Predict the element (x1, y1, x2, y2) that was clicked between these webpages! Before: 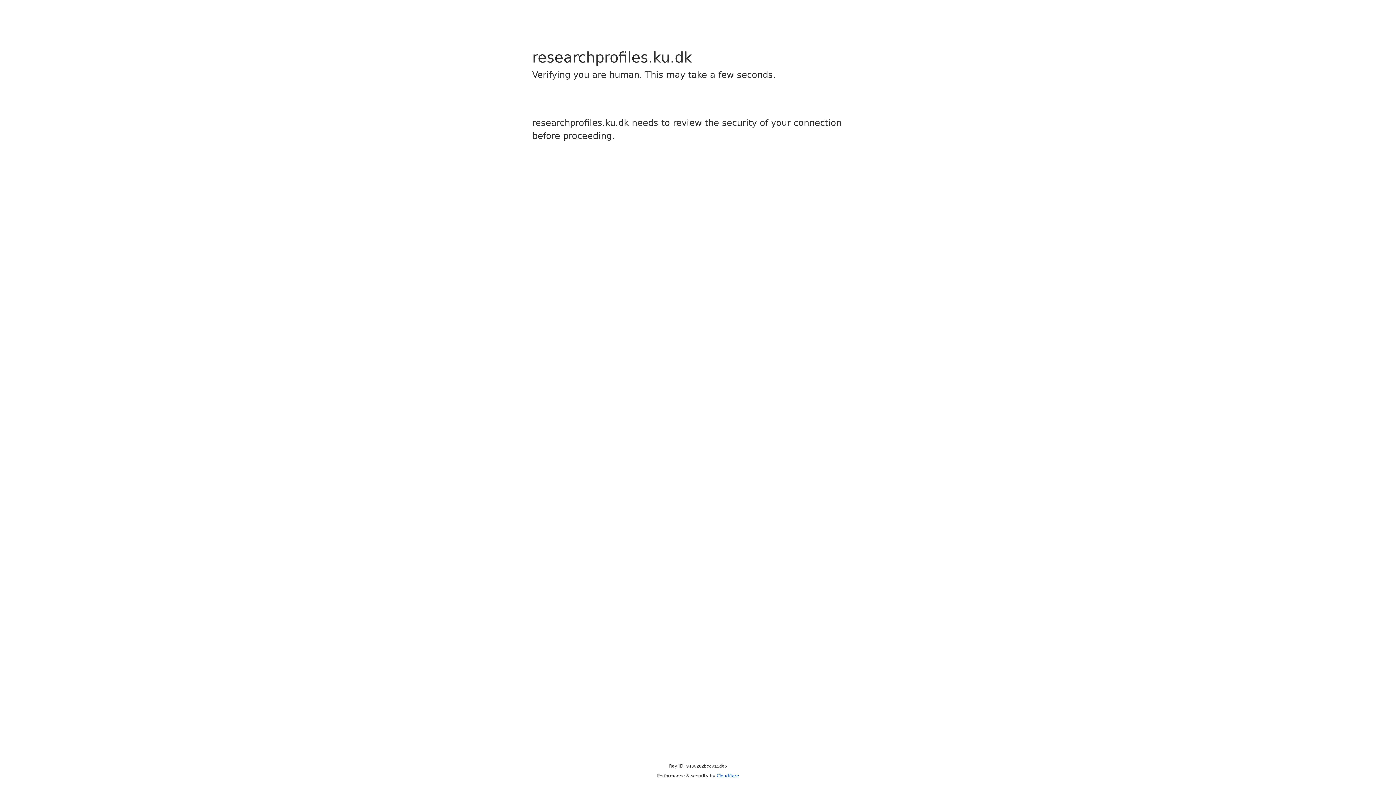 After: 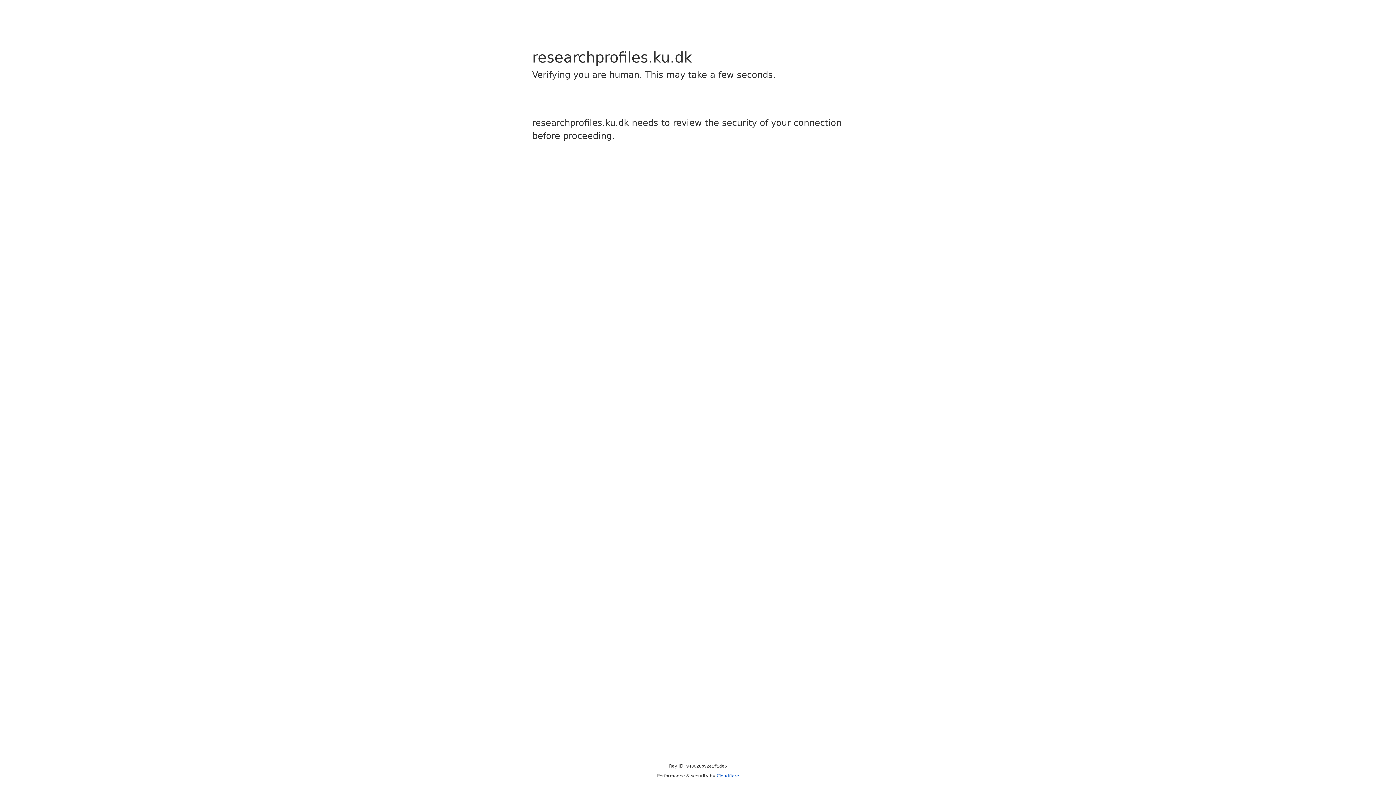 Action: bbox: (716, 773, 739, 778) label: Cloudflare